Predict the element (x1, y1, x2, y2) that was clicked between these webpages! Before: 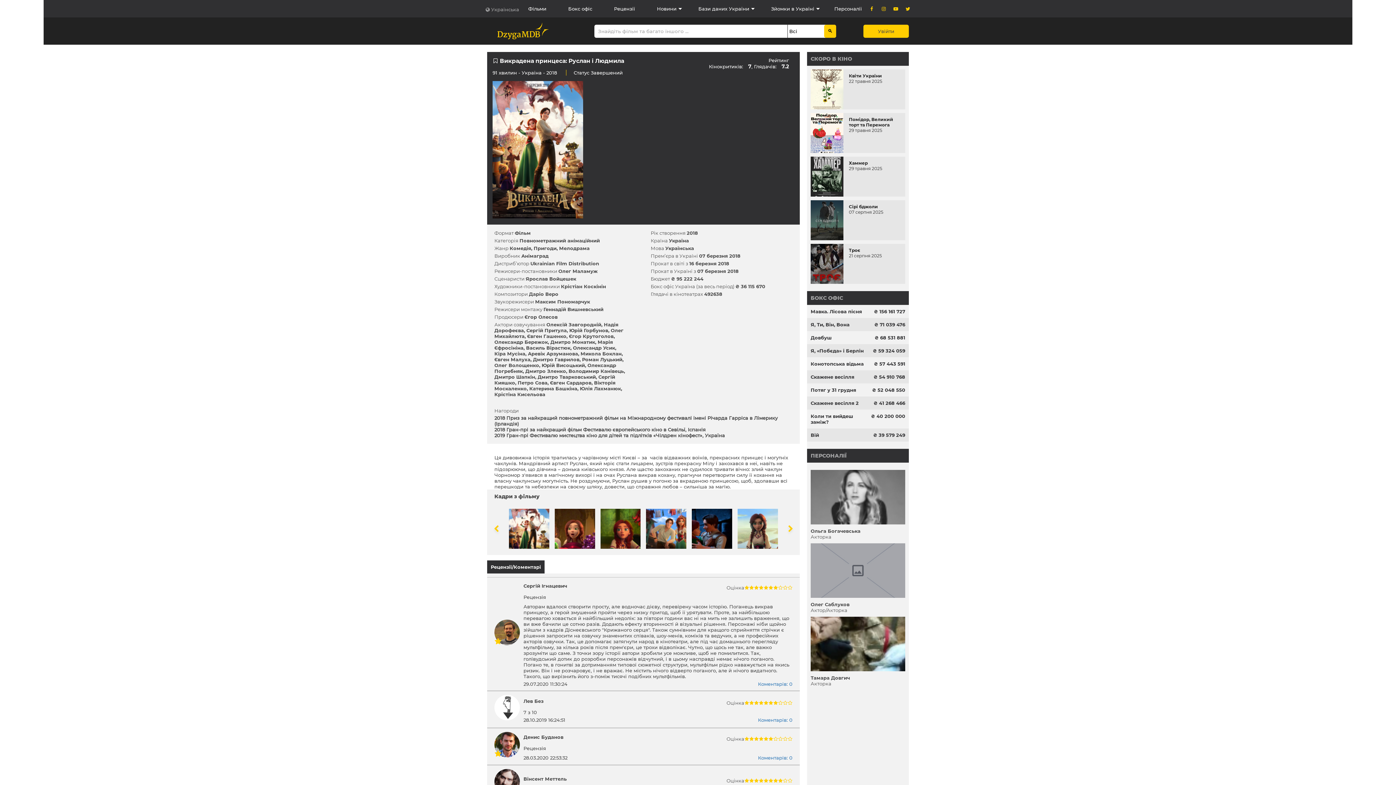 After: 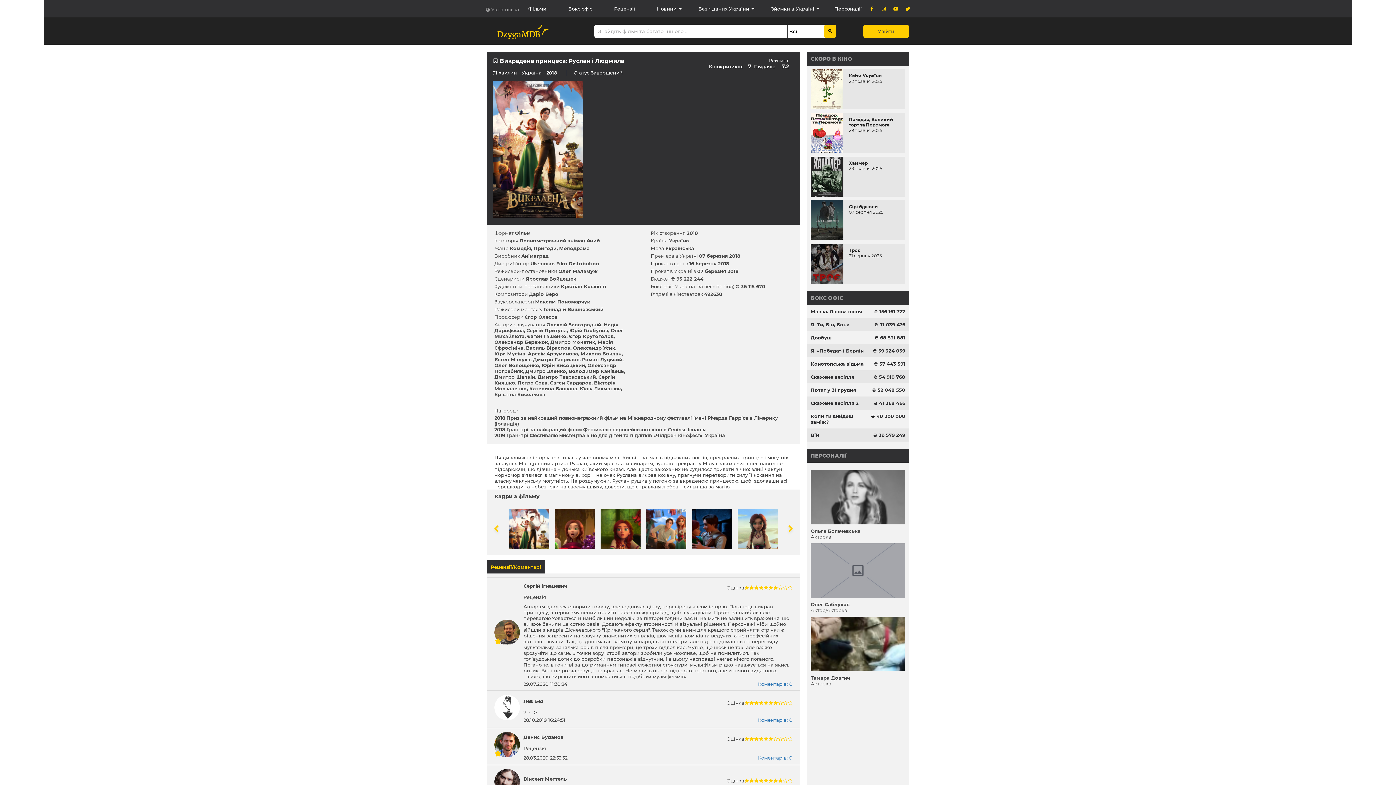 Action: label: Рецензії/Коментарі bbox: (487, 560, 544, 573)